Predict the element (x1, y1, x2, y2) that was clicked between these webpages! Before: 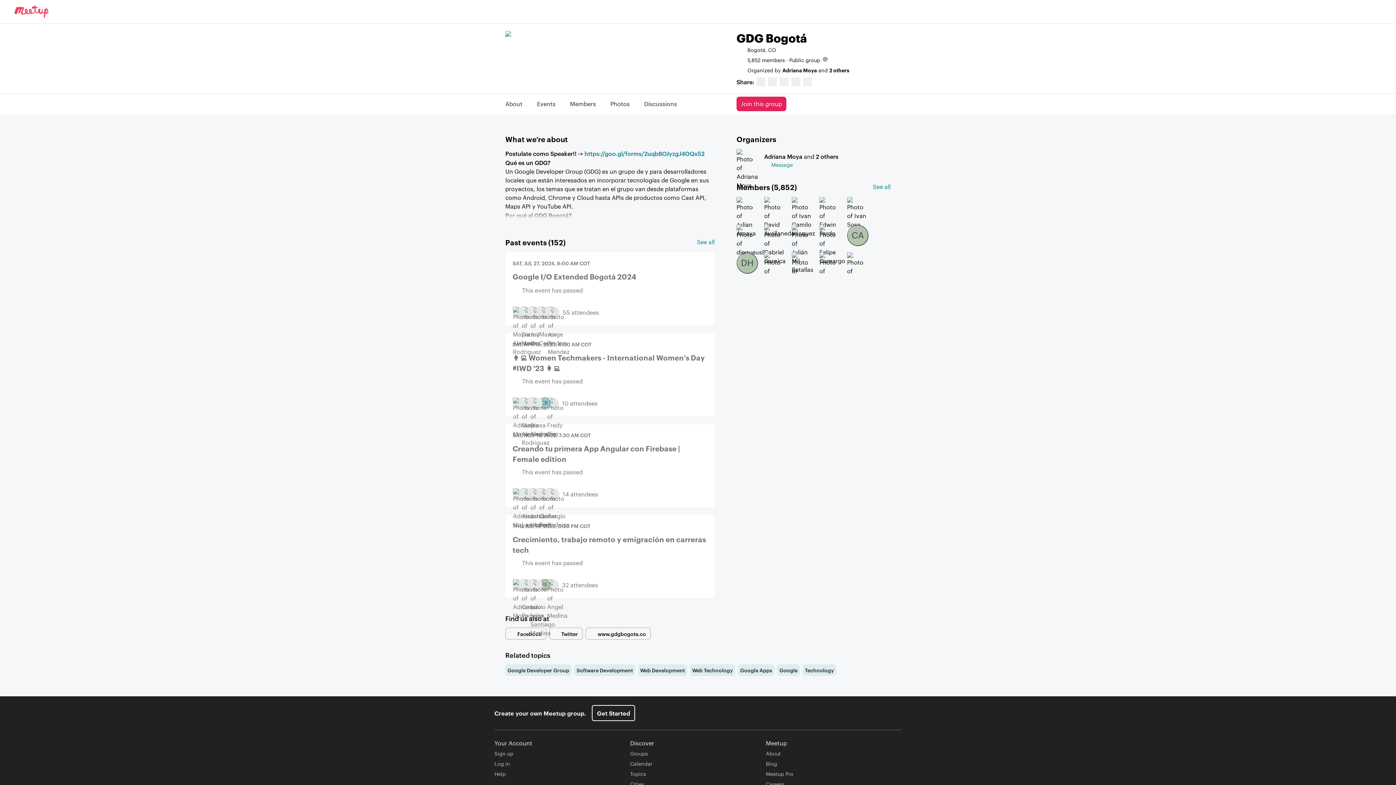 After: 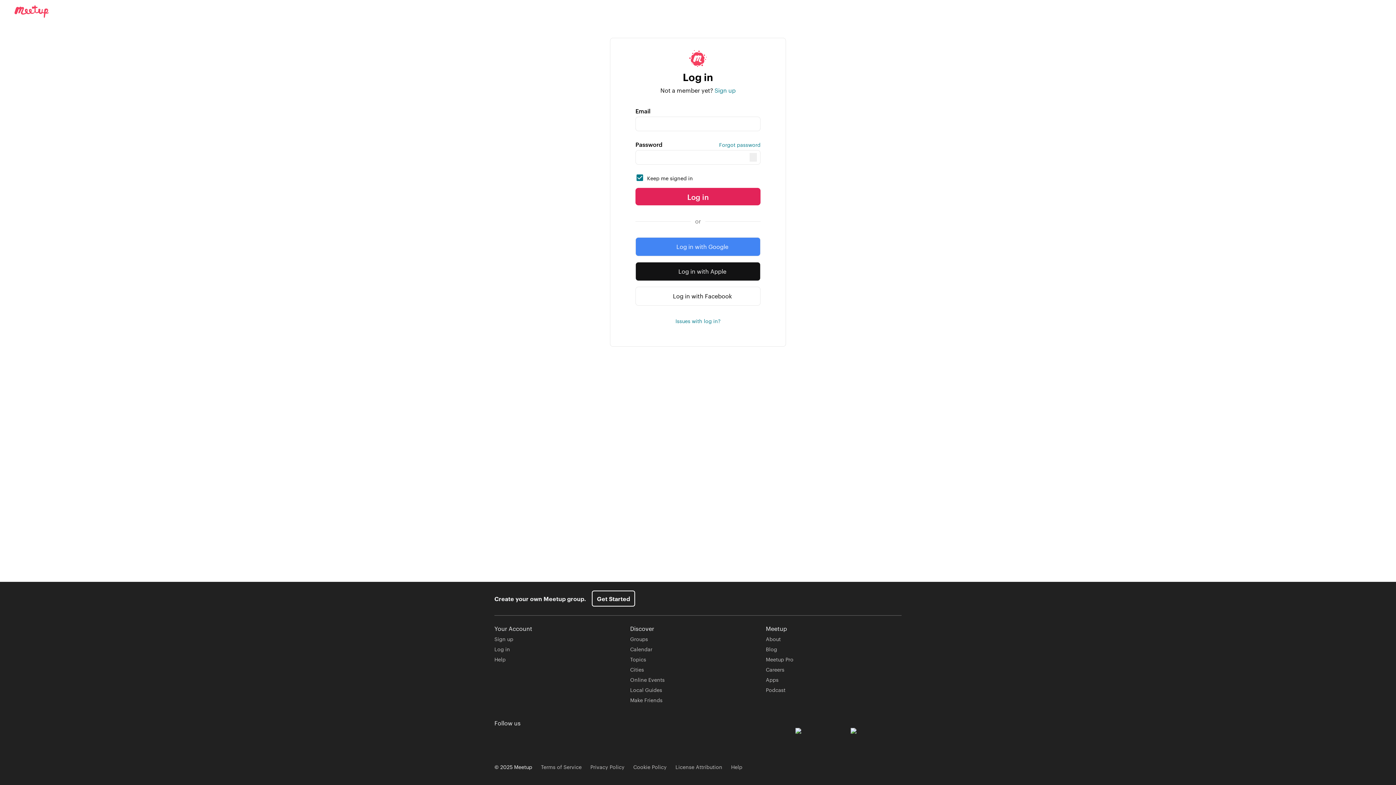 Action: bbox: (512, 259, 707, 318) label: SAT, JUL 27, 2024, 8:00 AM COT
Google I/O Extended Bogotá 2024
This event has passed
55 attendees